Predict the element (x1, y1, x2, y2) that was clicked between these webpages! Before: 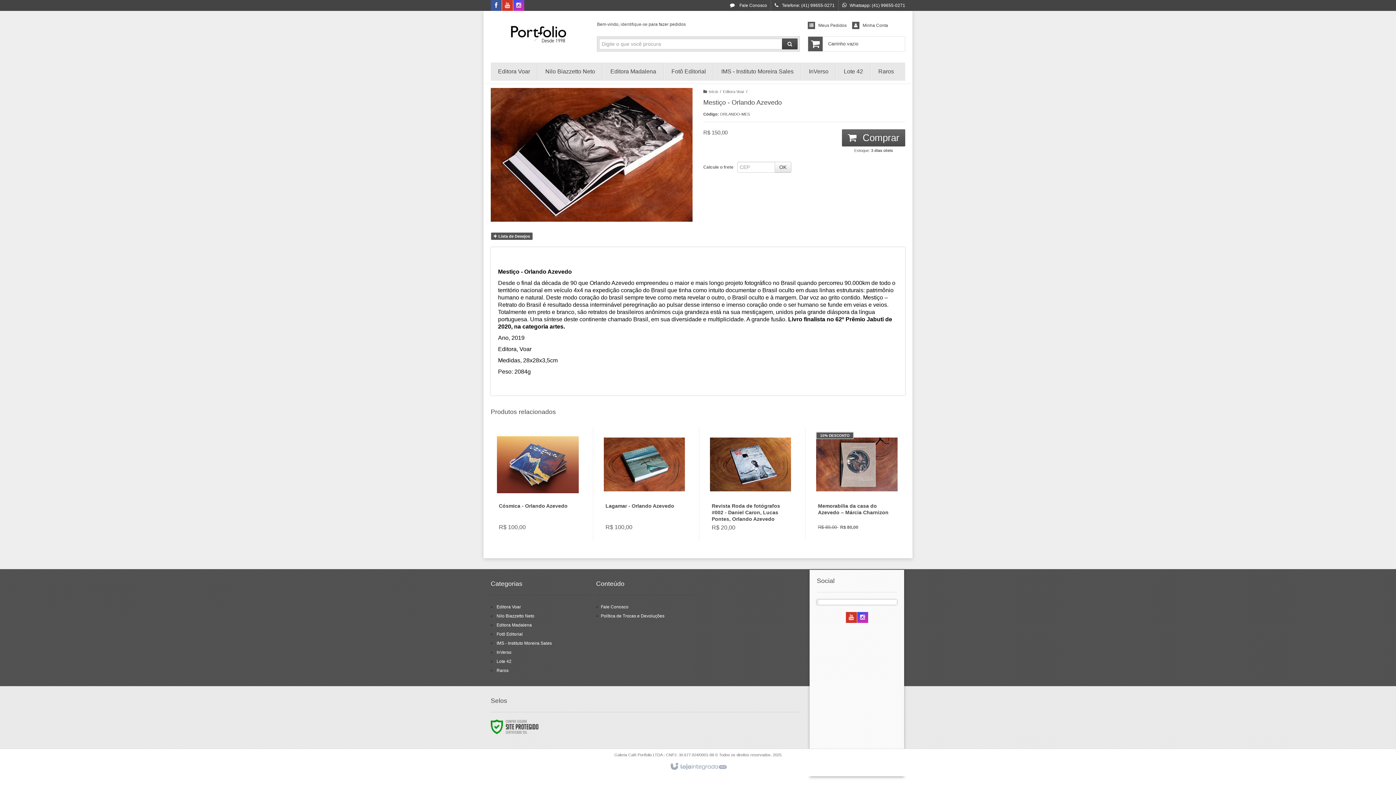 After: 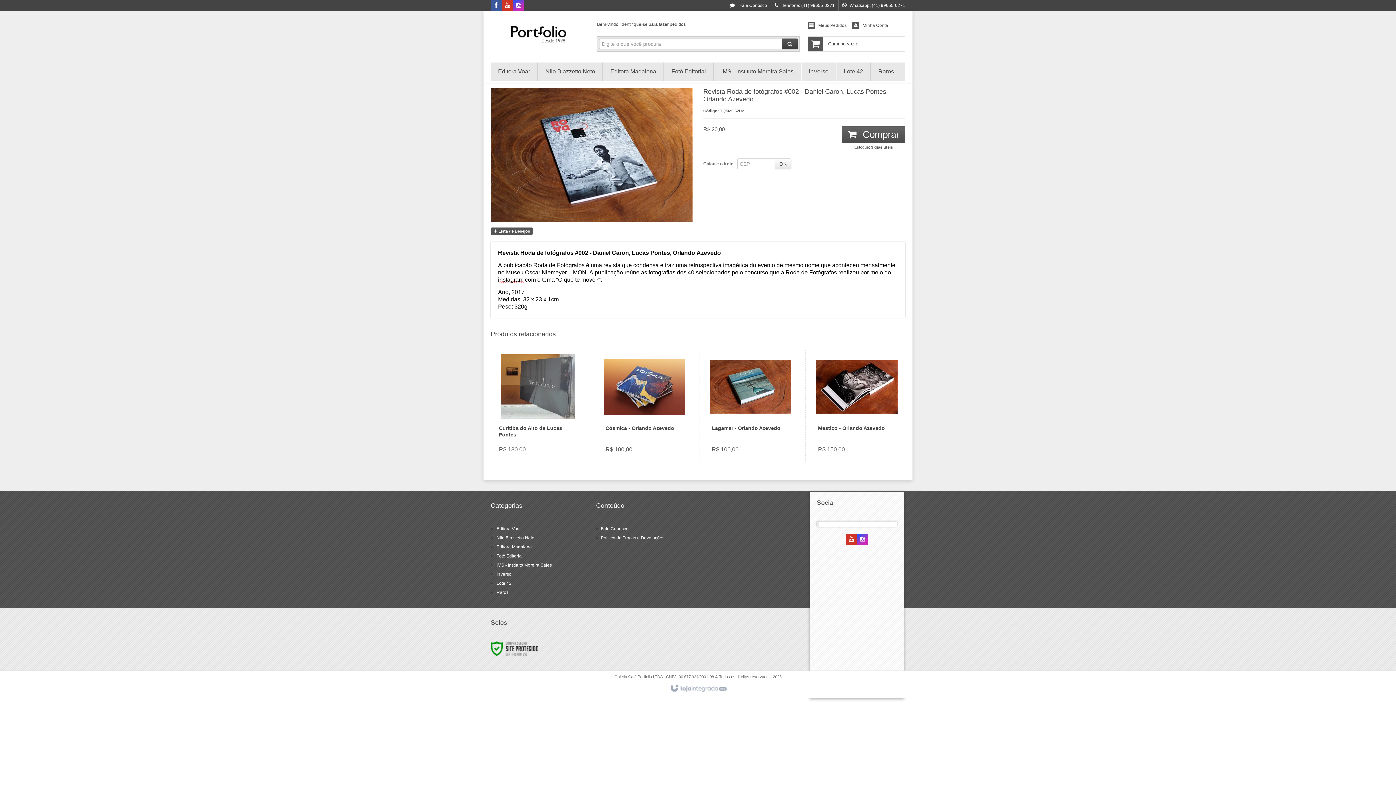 Action: label: Ver mais bbox: (731, 503, 770, 514)